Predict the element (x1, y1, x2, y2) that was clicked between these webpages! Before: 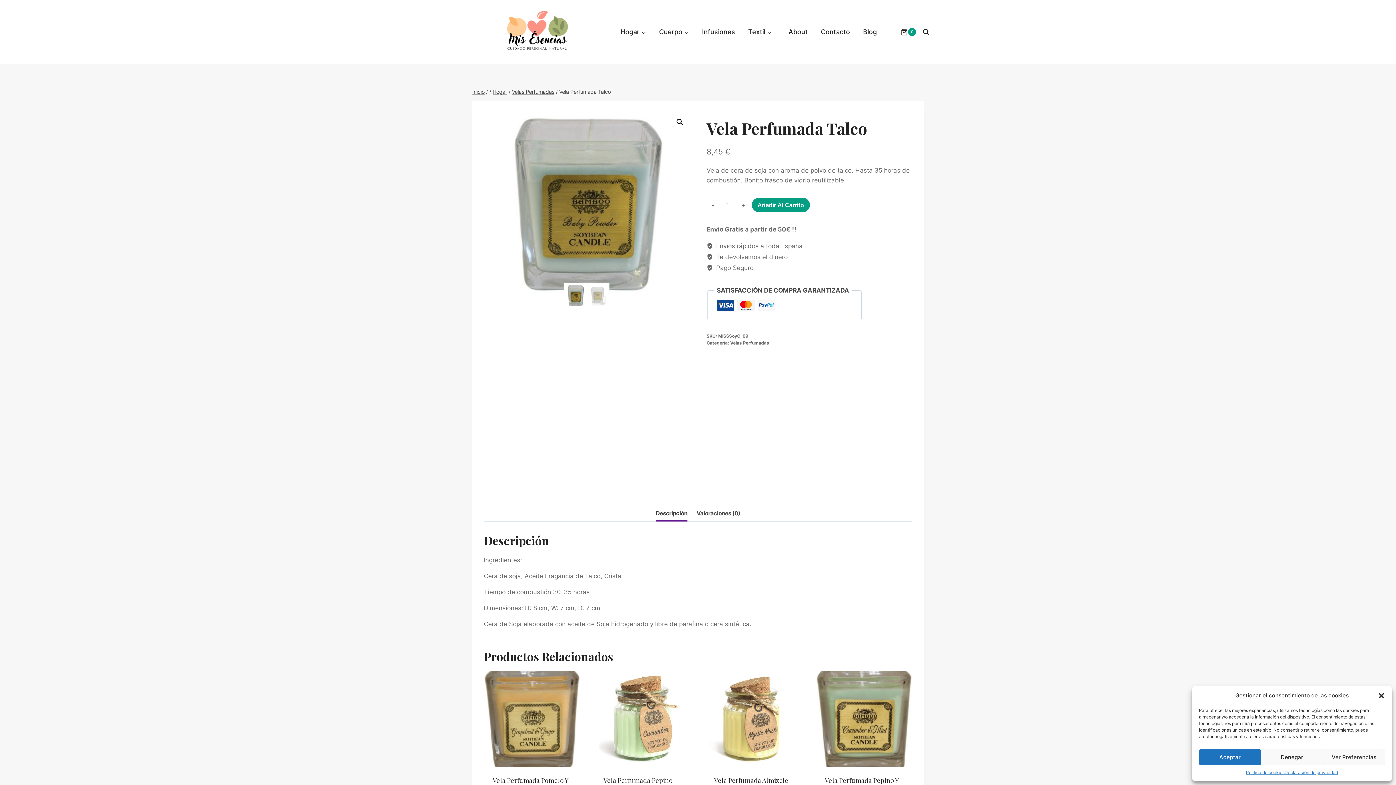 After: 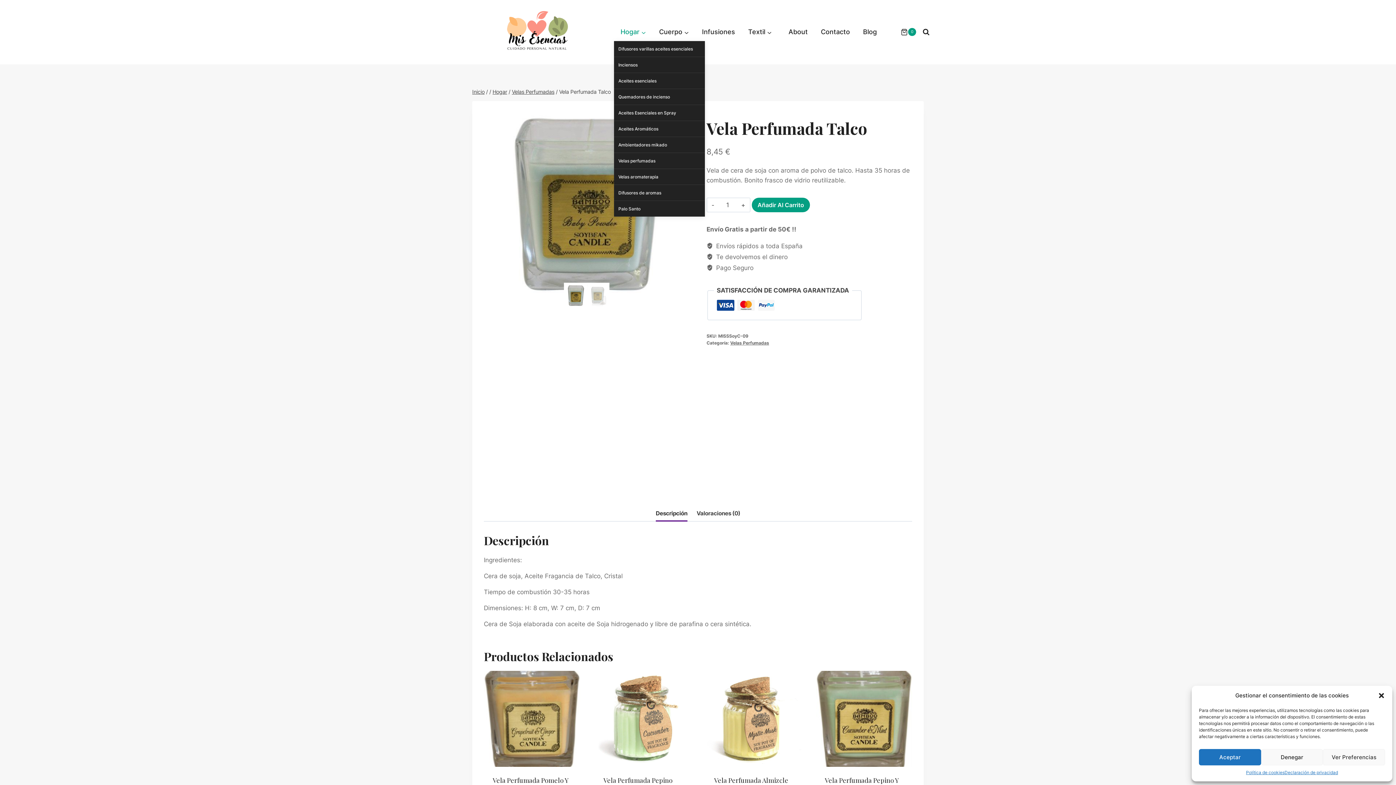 Action: label: Hogar bbox: (614, 23, 652, 41)